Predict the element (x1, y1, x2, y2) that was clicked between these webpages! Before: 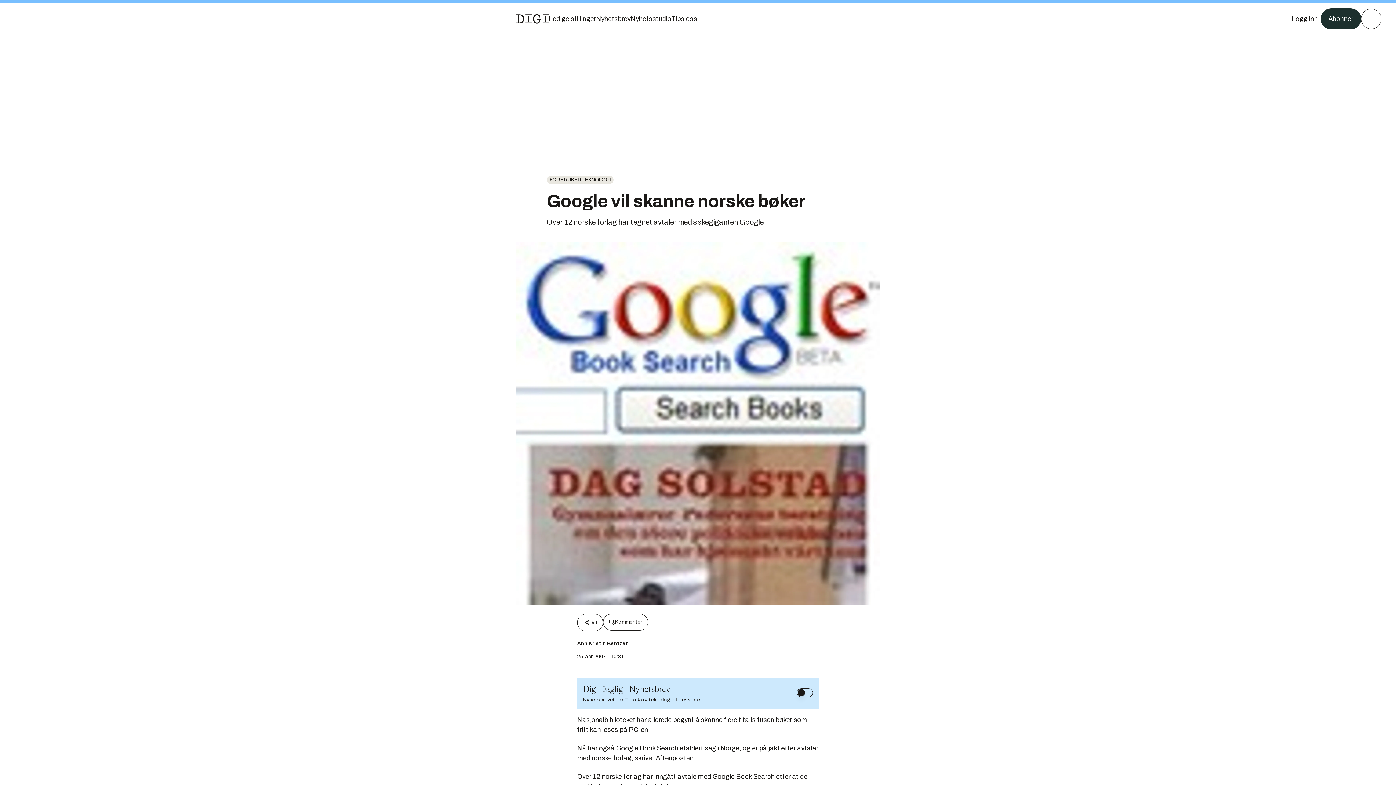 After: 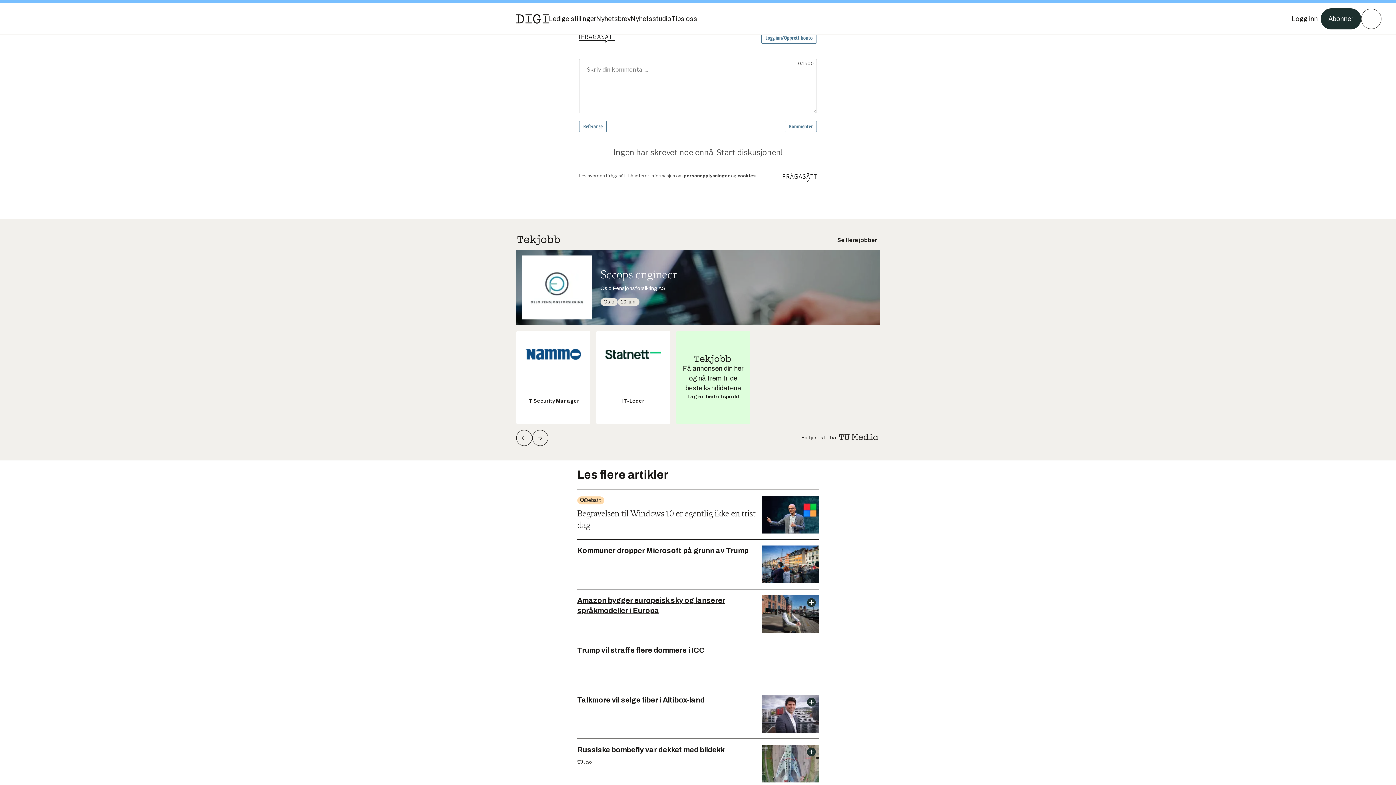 Action: bbox: (603, 614, 648, 630) label: Kommenter